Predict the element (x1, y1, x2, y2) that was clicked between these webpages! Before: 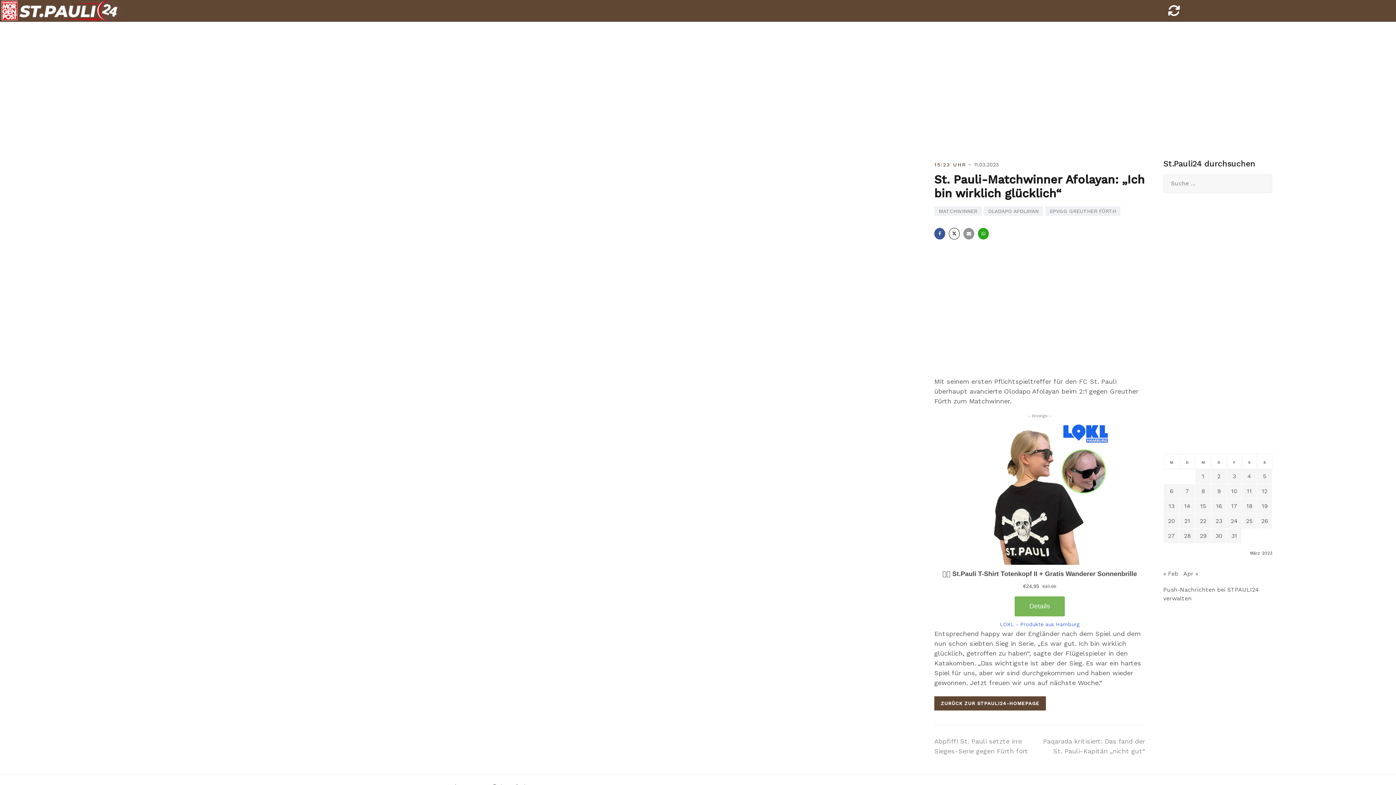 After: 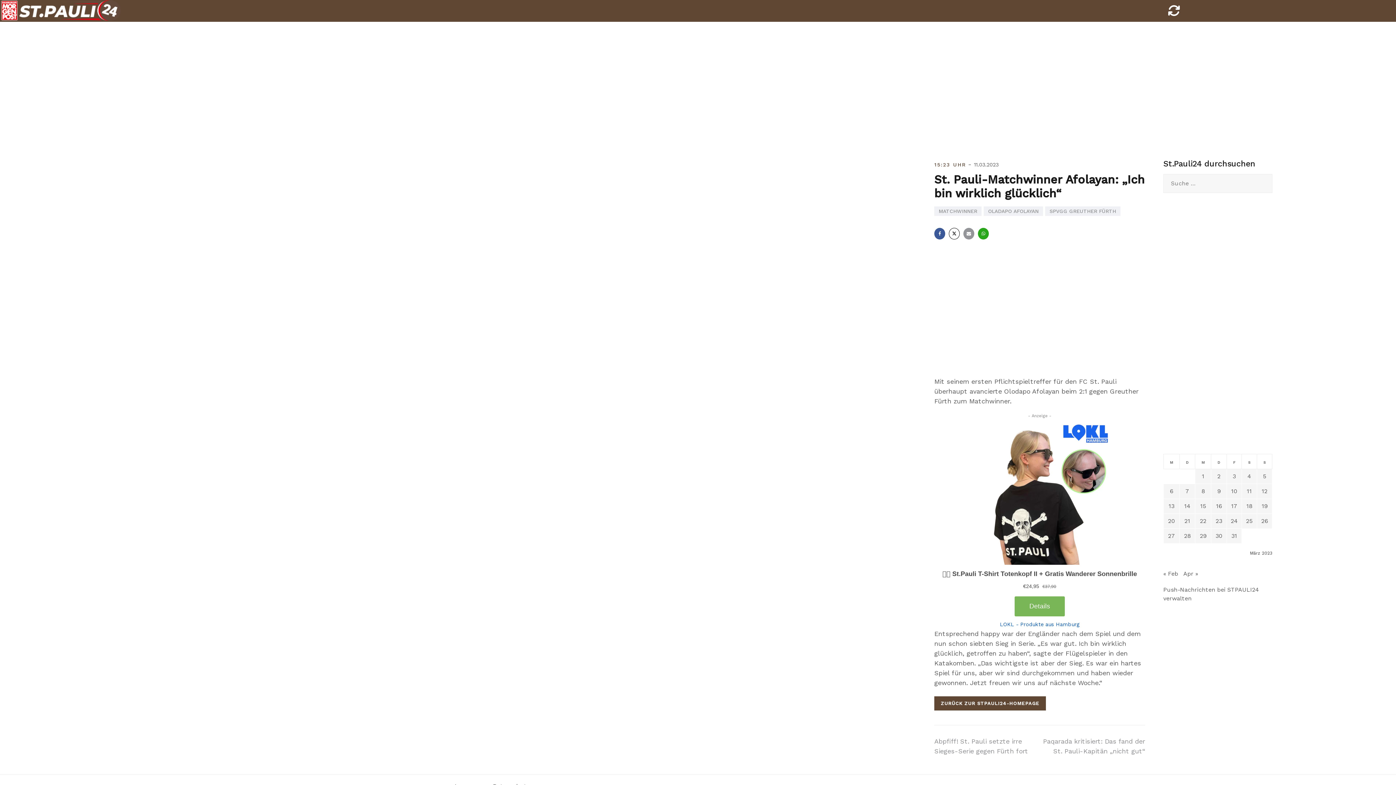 Action: label: LOKL - Produkte aus Hamburg bbox: (1000, 620, 1079, 628)